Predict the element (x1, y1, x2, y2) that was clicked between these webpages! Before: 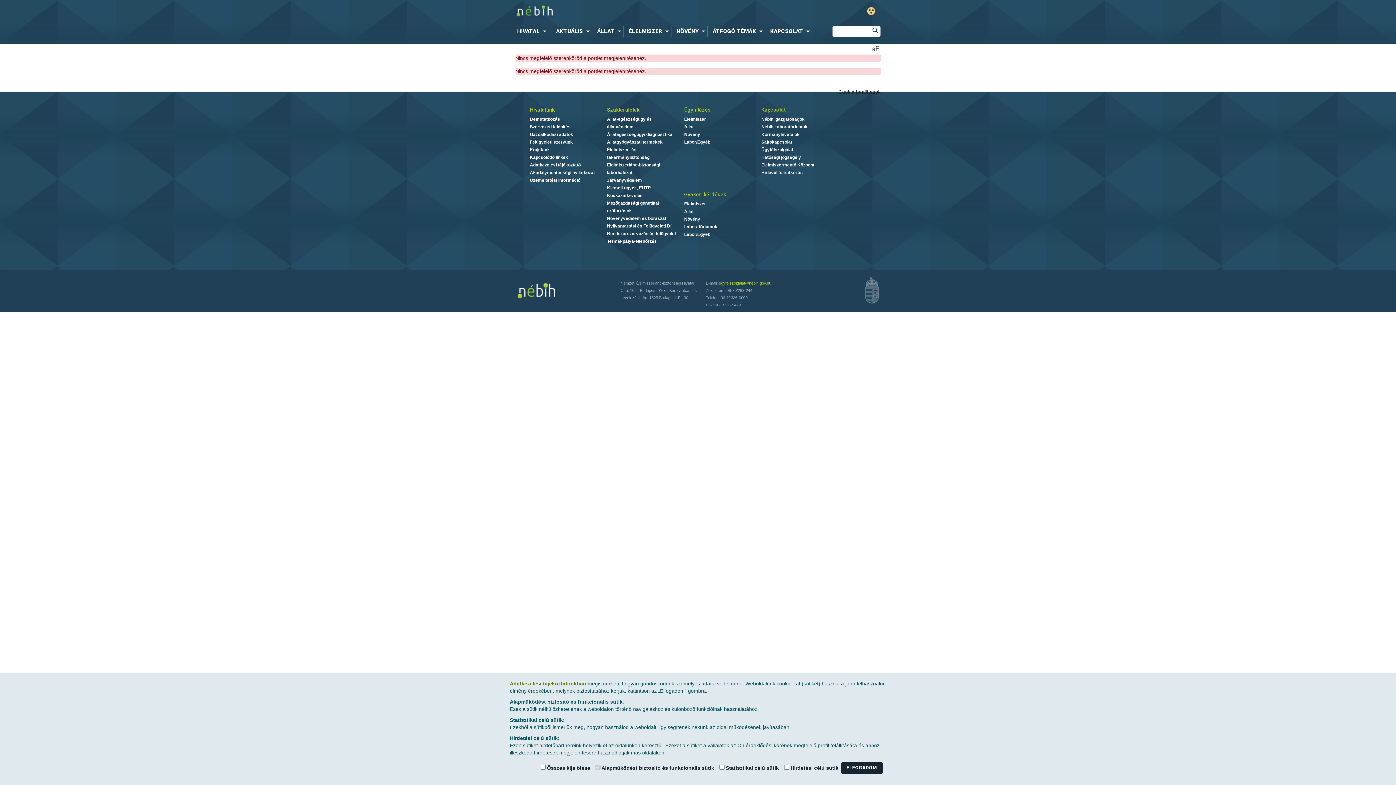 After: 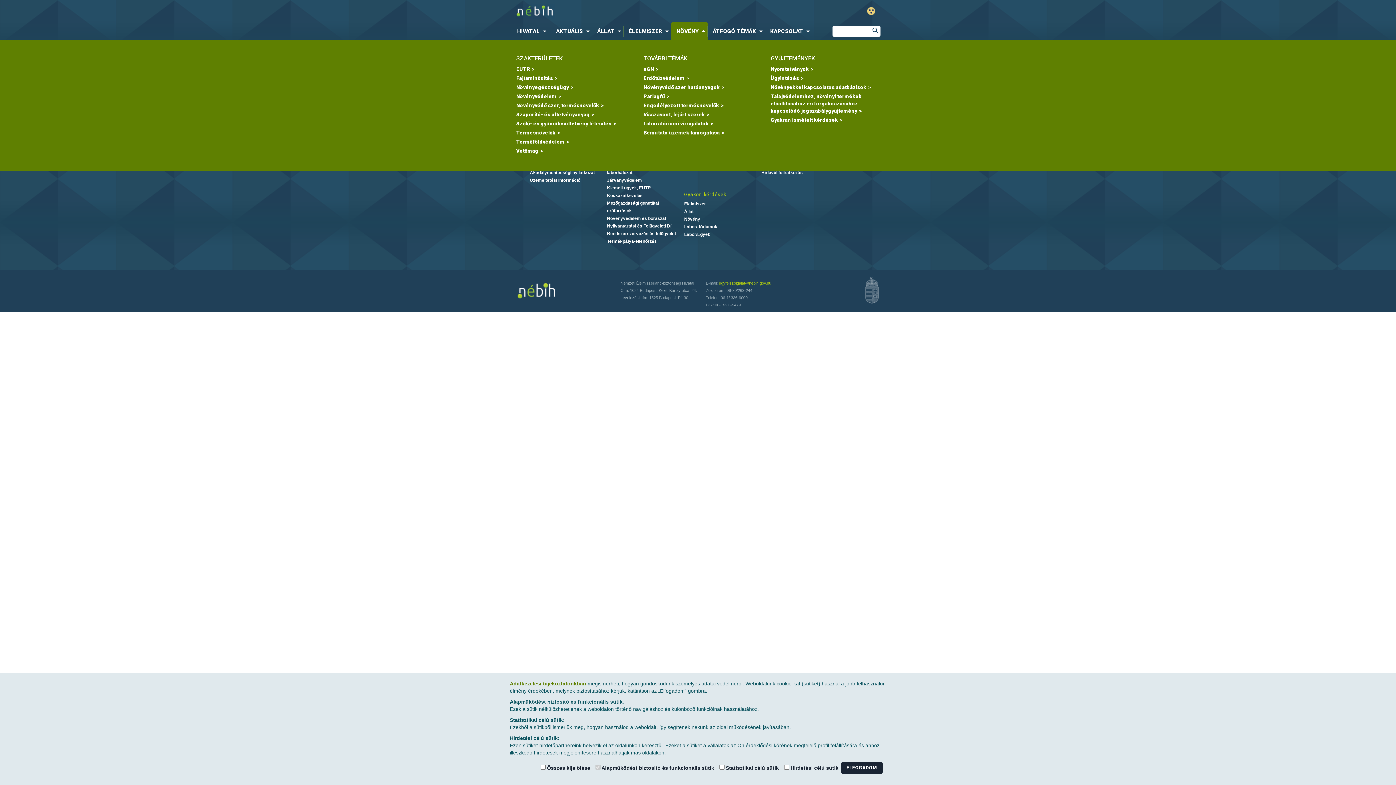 Action: bbox: (671, 25, 707, 36) label: NÖVÉNY